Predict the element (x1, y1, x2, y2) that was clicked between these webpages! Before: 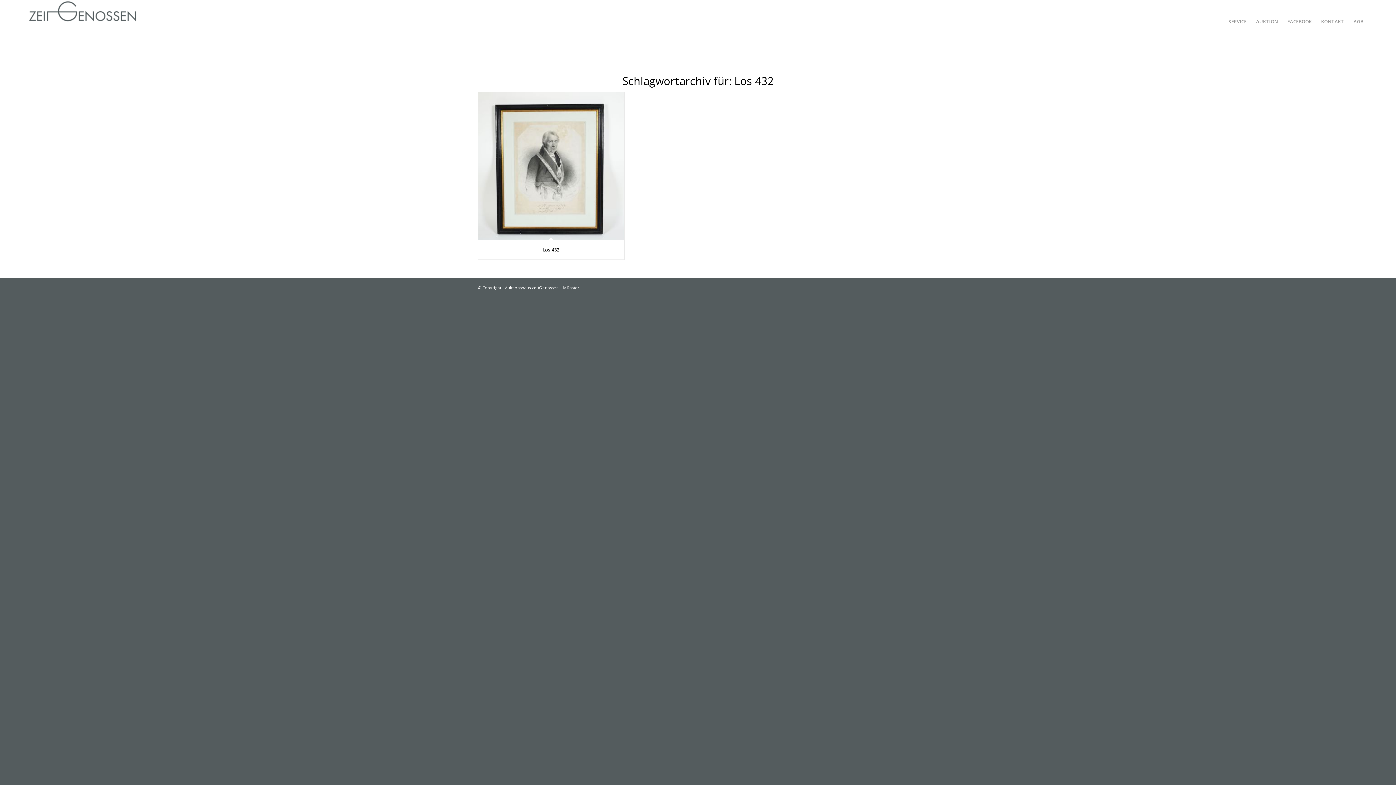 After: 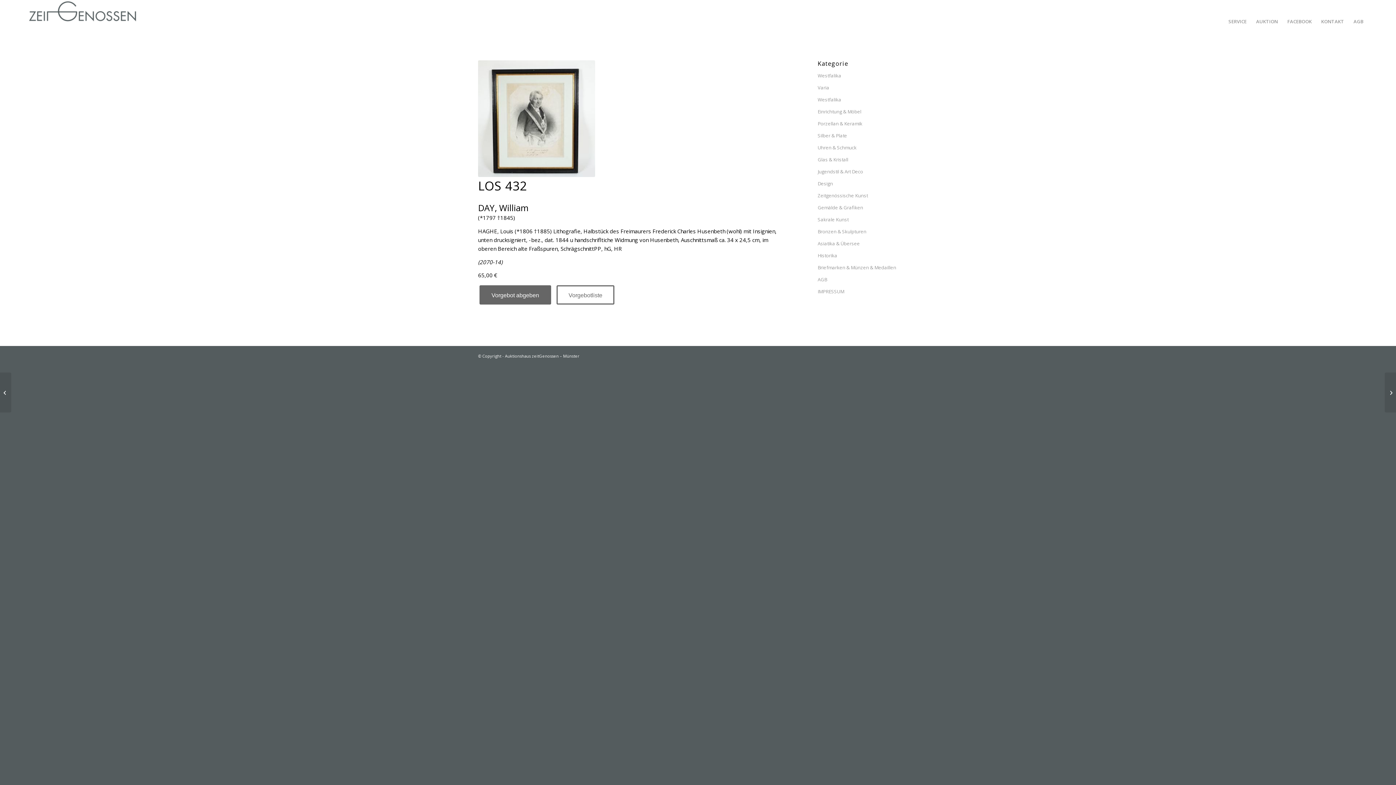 Action: label: Los 432 bbox: (543, 246, 559, 252)